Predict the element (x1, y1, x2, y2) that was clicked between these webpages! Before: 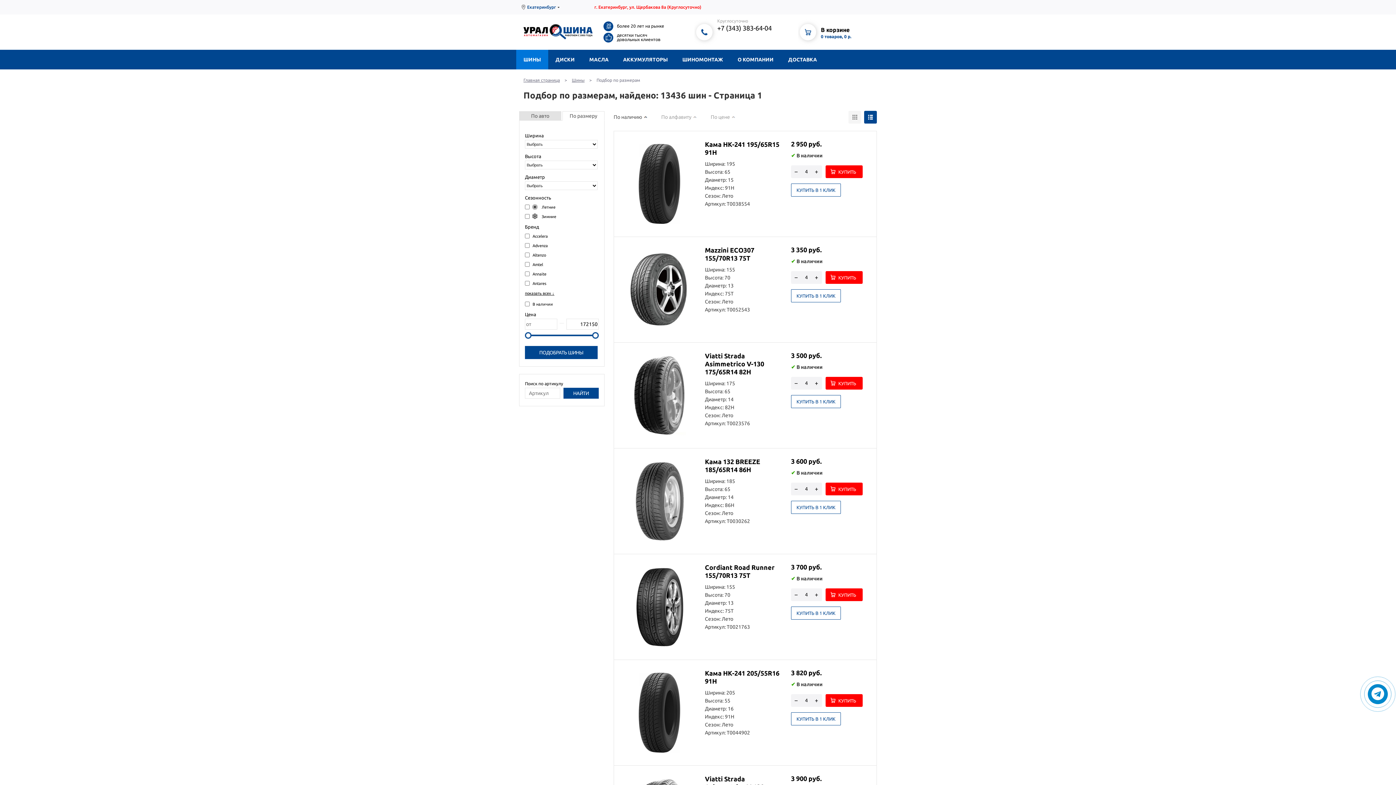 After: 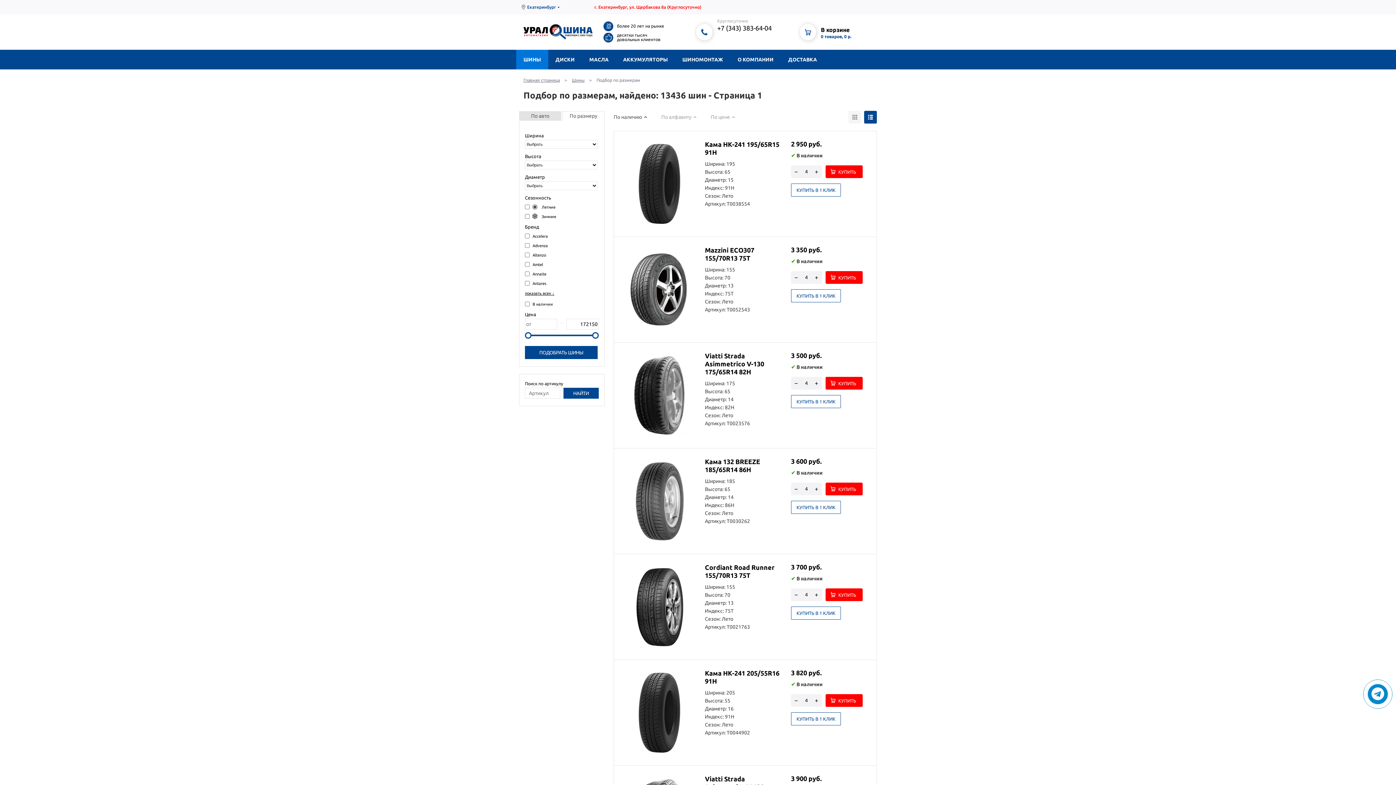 Action: label: По размеру bbox: (562, 111, 604, 120)